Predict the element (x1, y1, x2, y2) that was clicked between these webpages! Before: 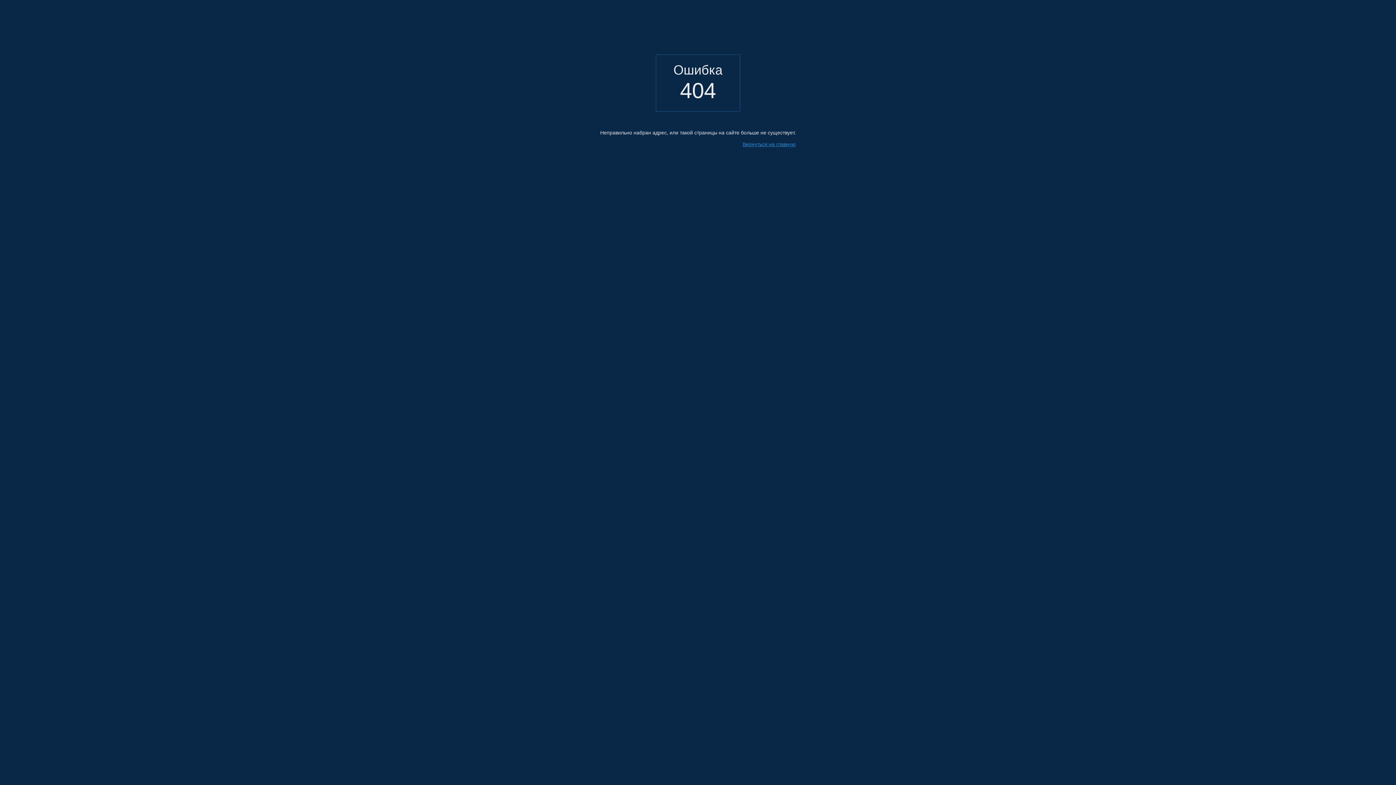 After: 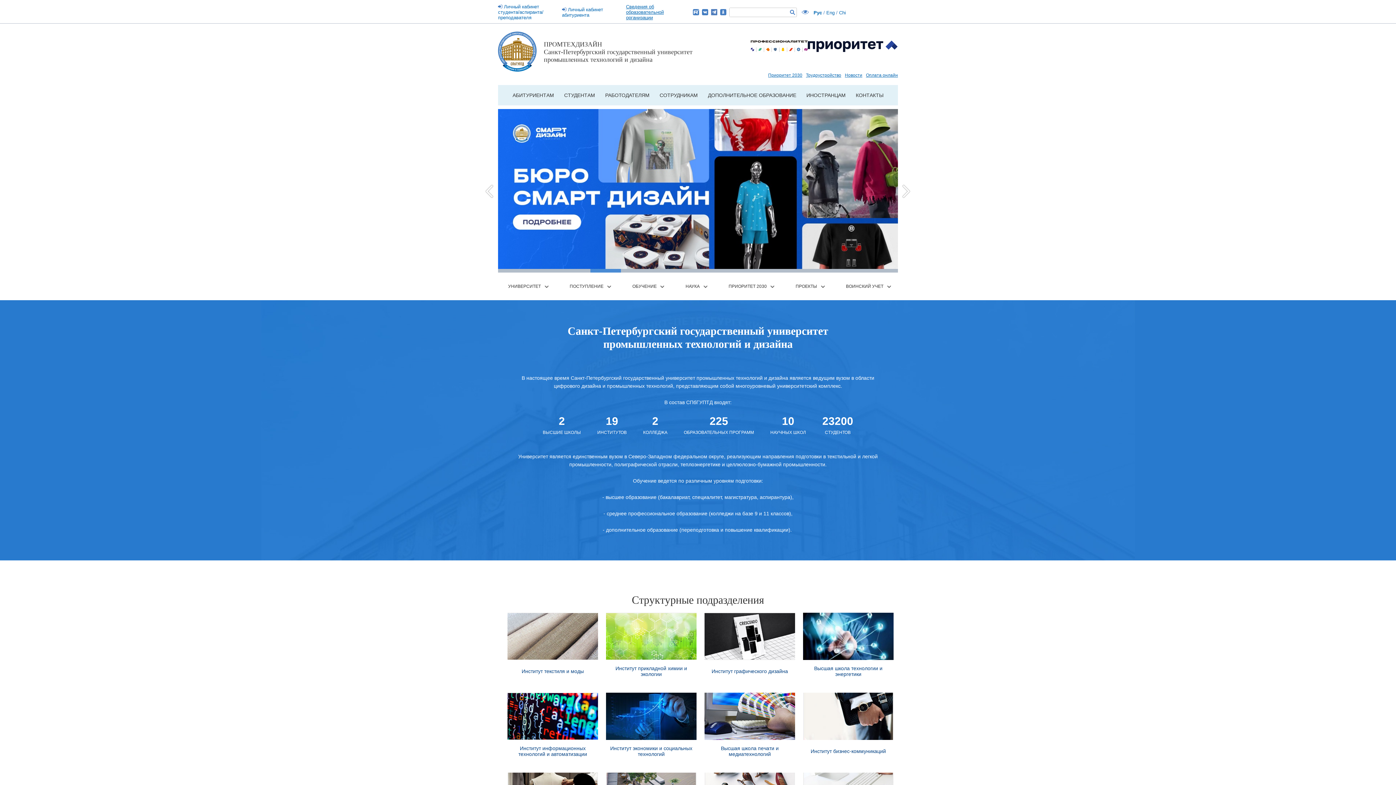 Action: bbox: (742, 141, 796, 147) label: Вернуться на главную